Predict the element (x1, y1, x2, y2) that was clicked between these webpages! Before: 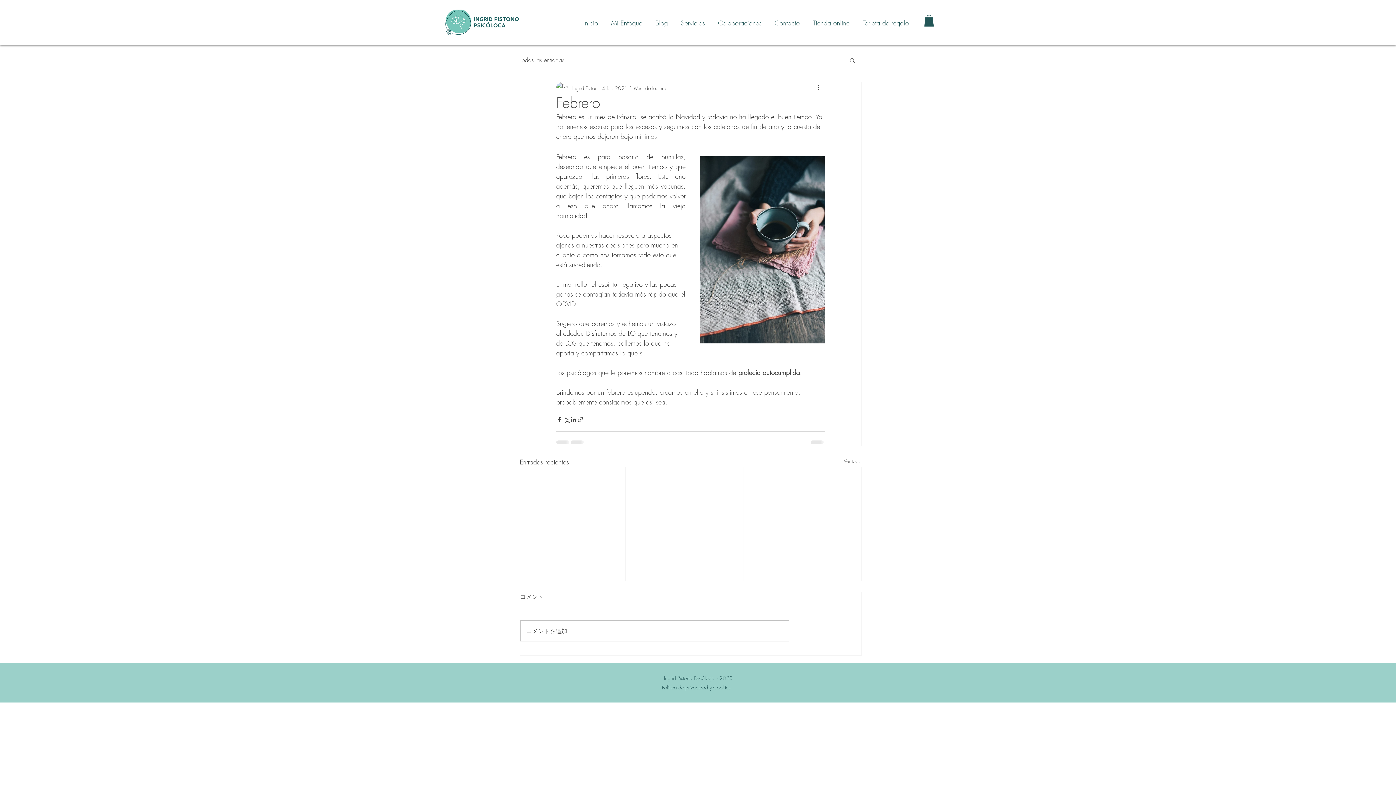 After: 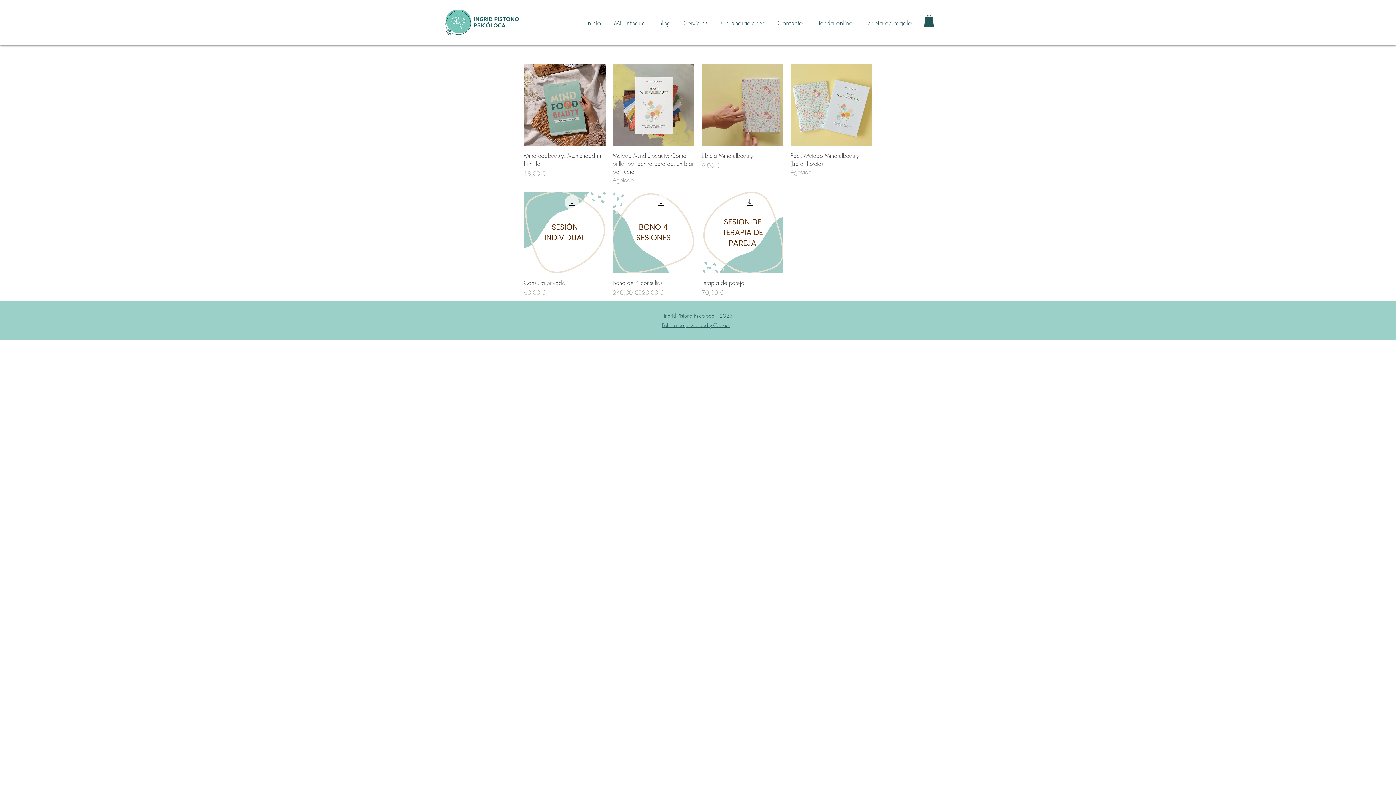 Action: bbox: (806, 13, 856, 32) label: Tienda online